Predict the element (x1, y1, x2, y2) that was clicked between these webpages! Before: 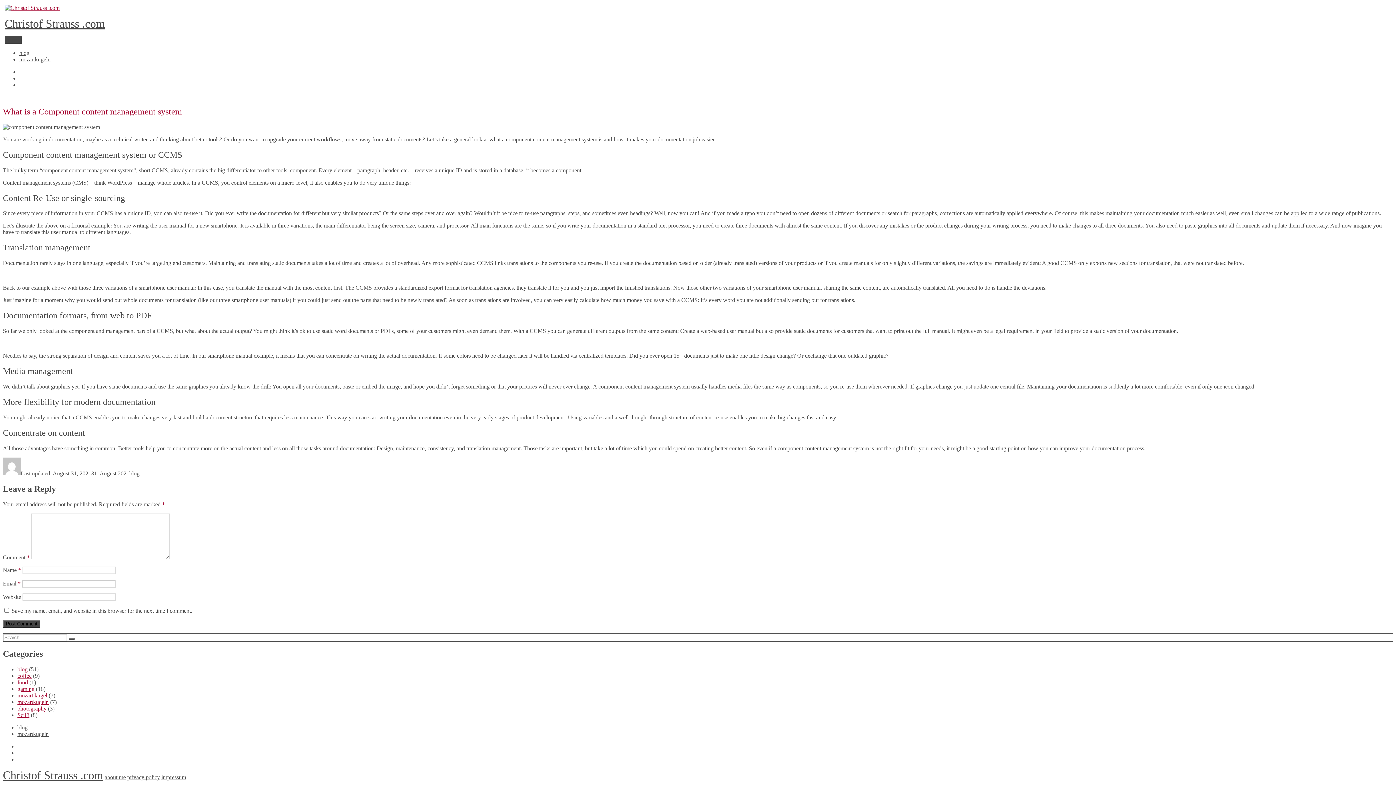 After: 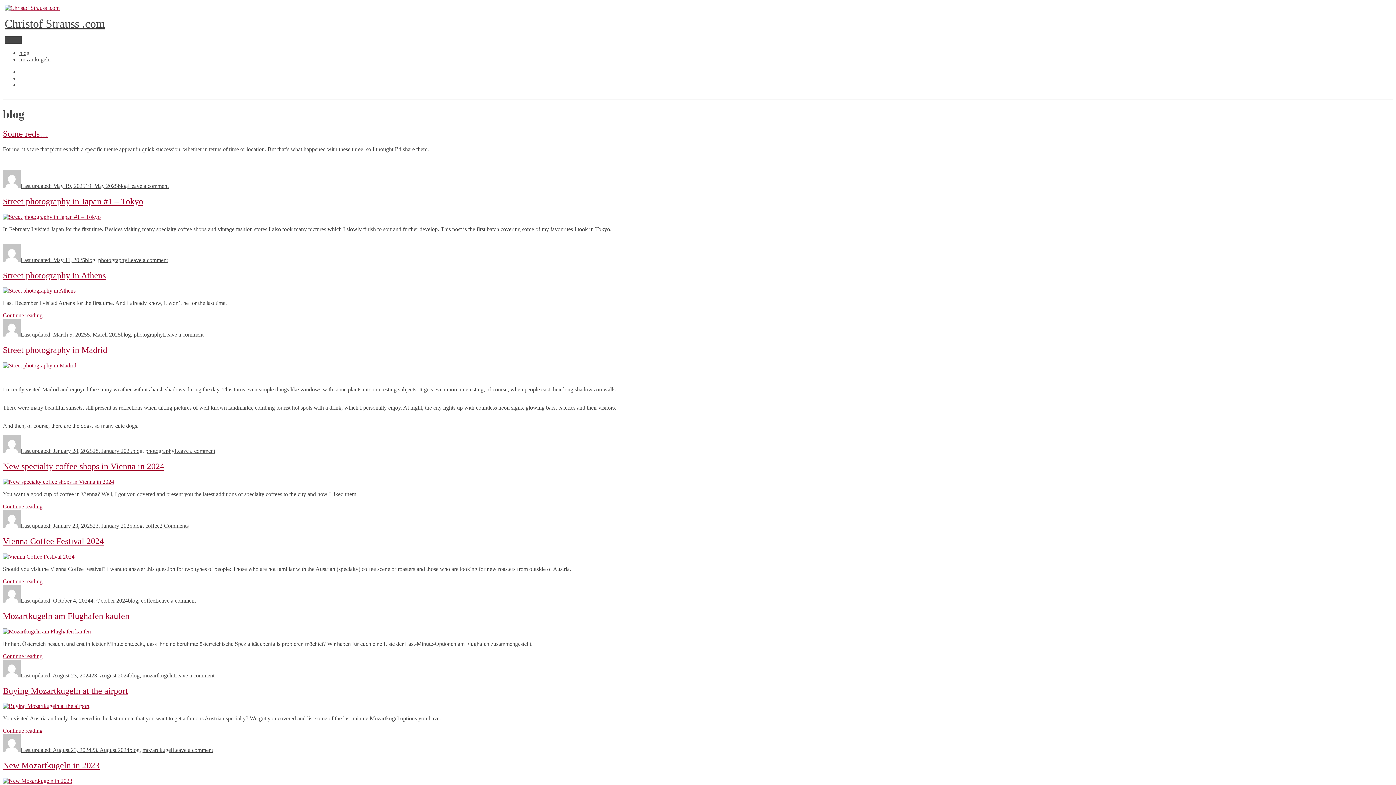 Action: label: blog bbox: (17, 724, 27, 730)